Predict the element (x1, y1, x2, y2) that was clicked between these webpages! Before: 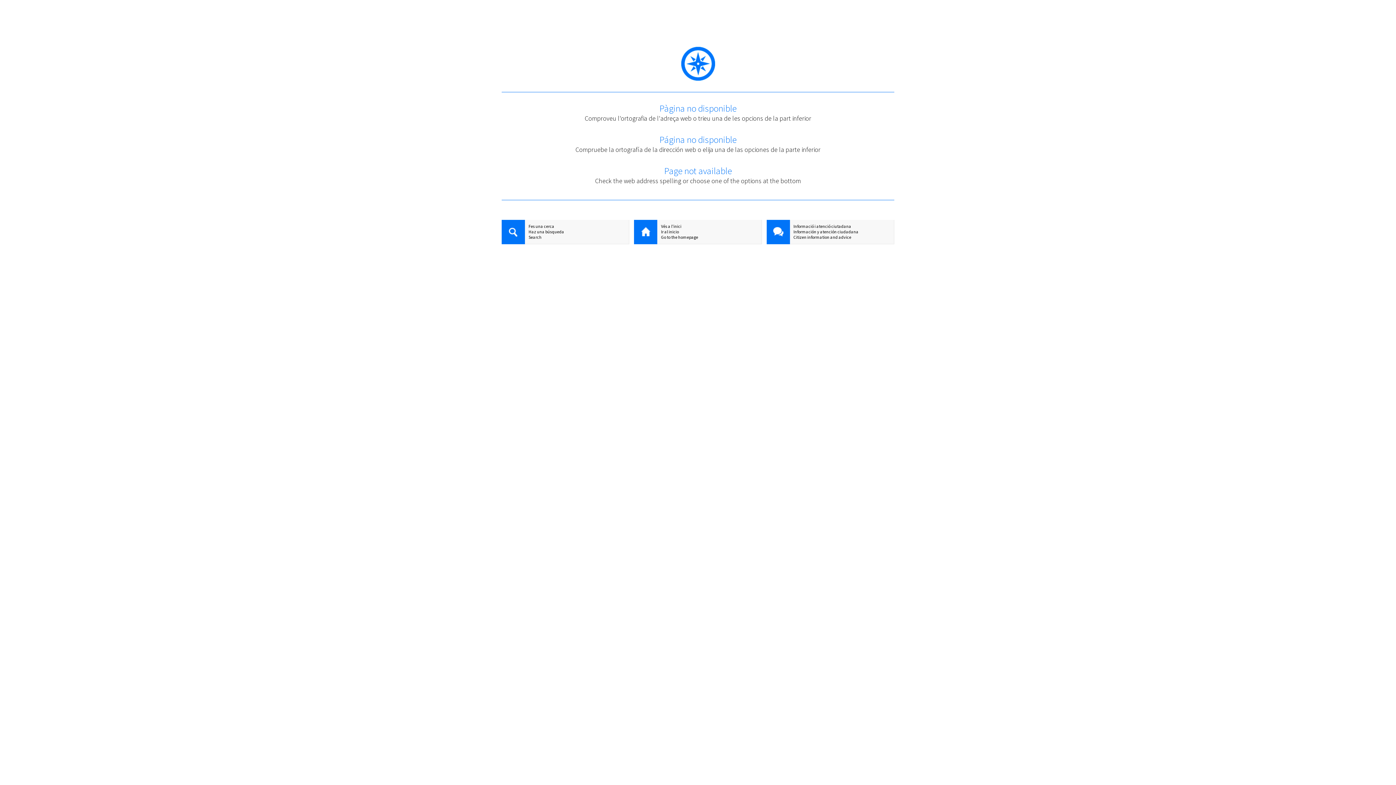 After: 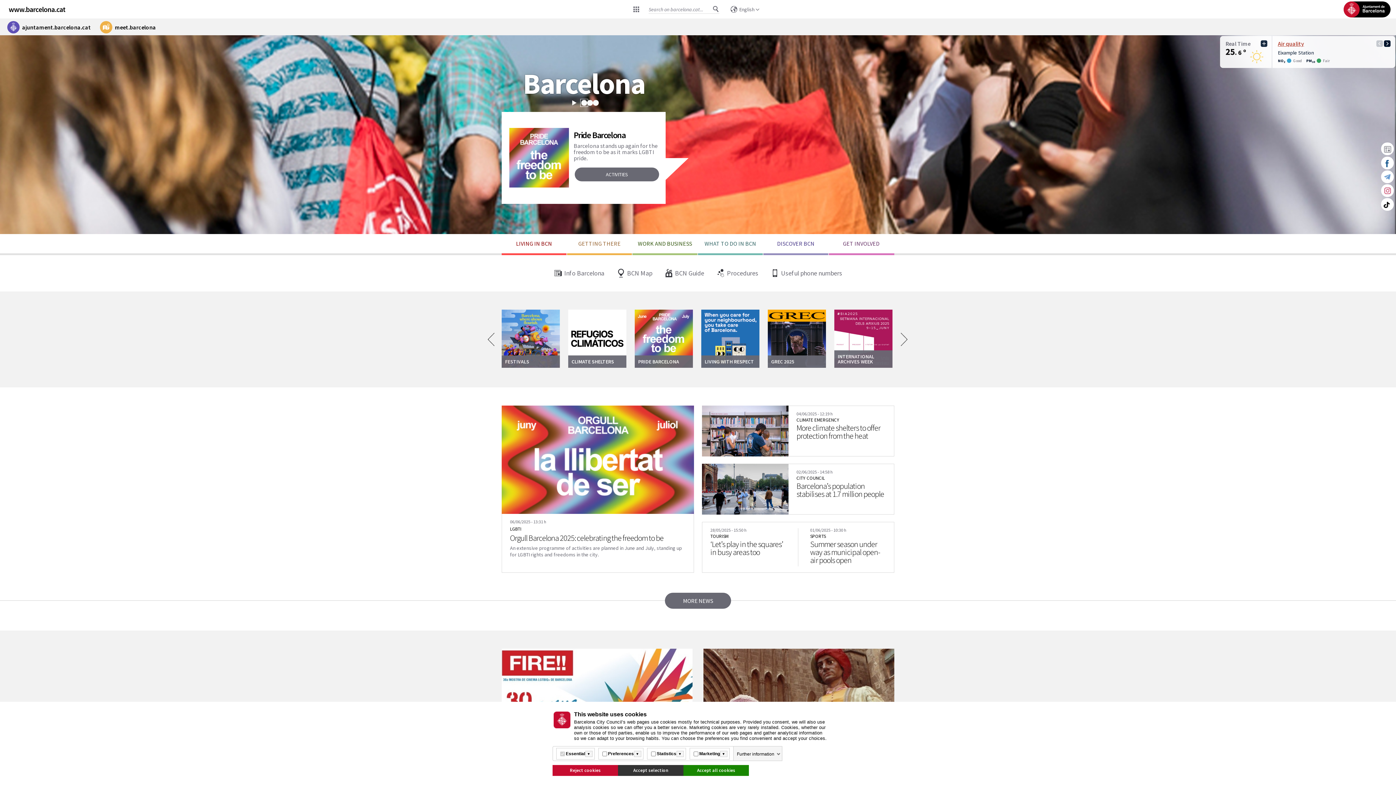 Action: label: Go to the homepage bbox: (634, 234, 761, 240)